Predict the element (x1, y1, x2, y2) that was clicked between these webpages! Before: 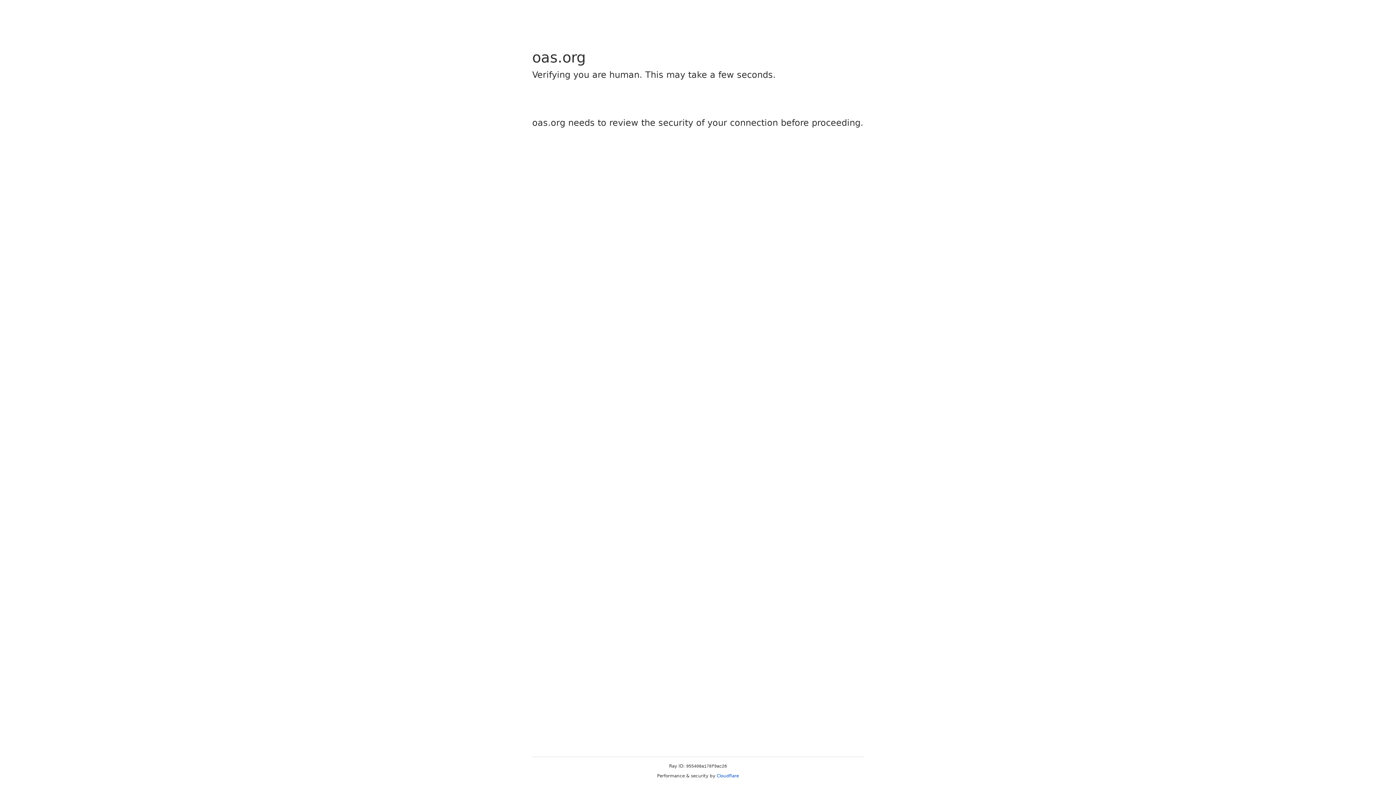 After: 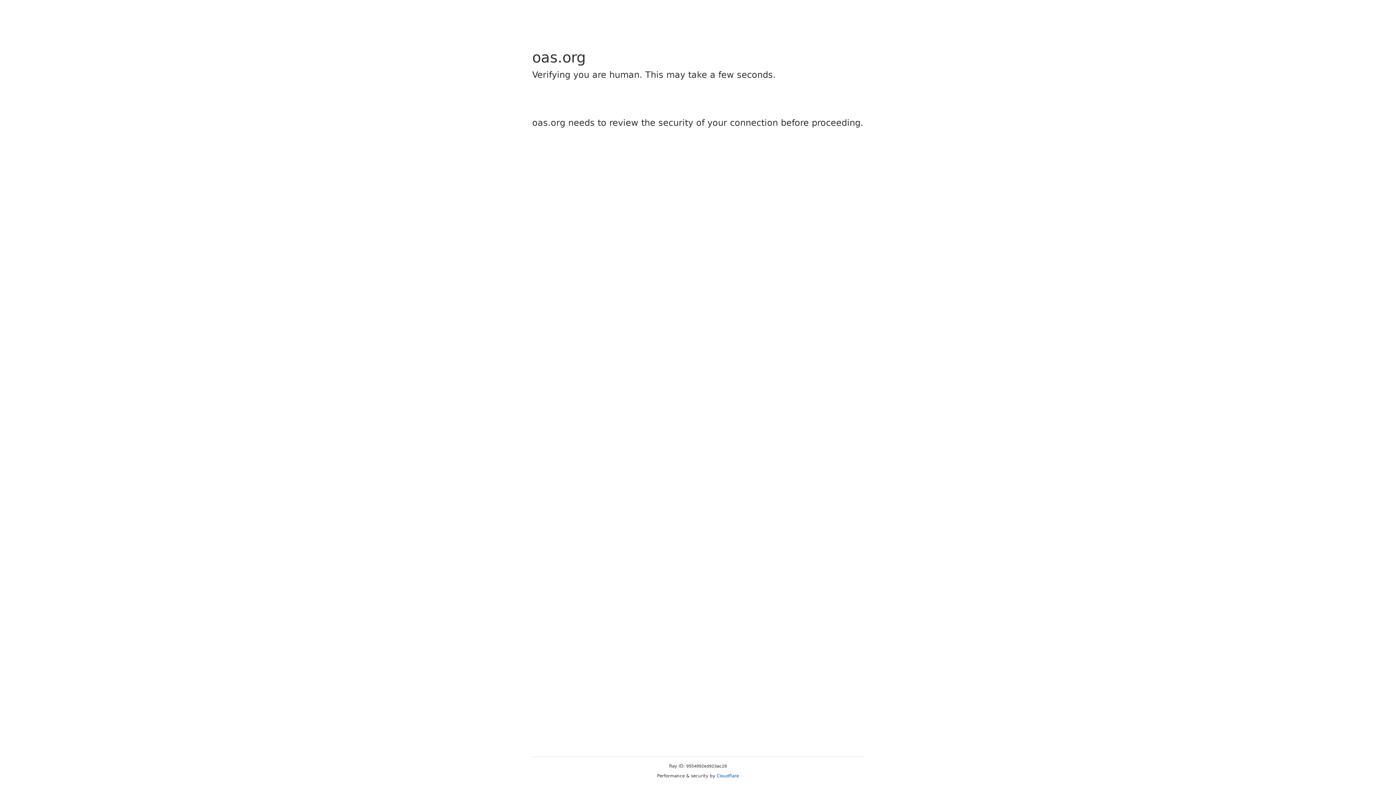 Action: bbox: (716, 773, 739, 778) label: Cloudflare